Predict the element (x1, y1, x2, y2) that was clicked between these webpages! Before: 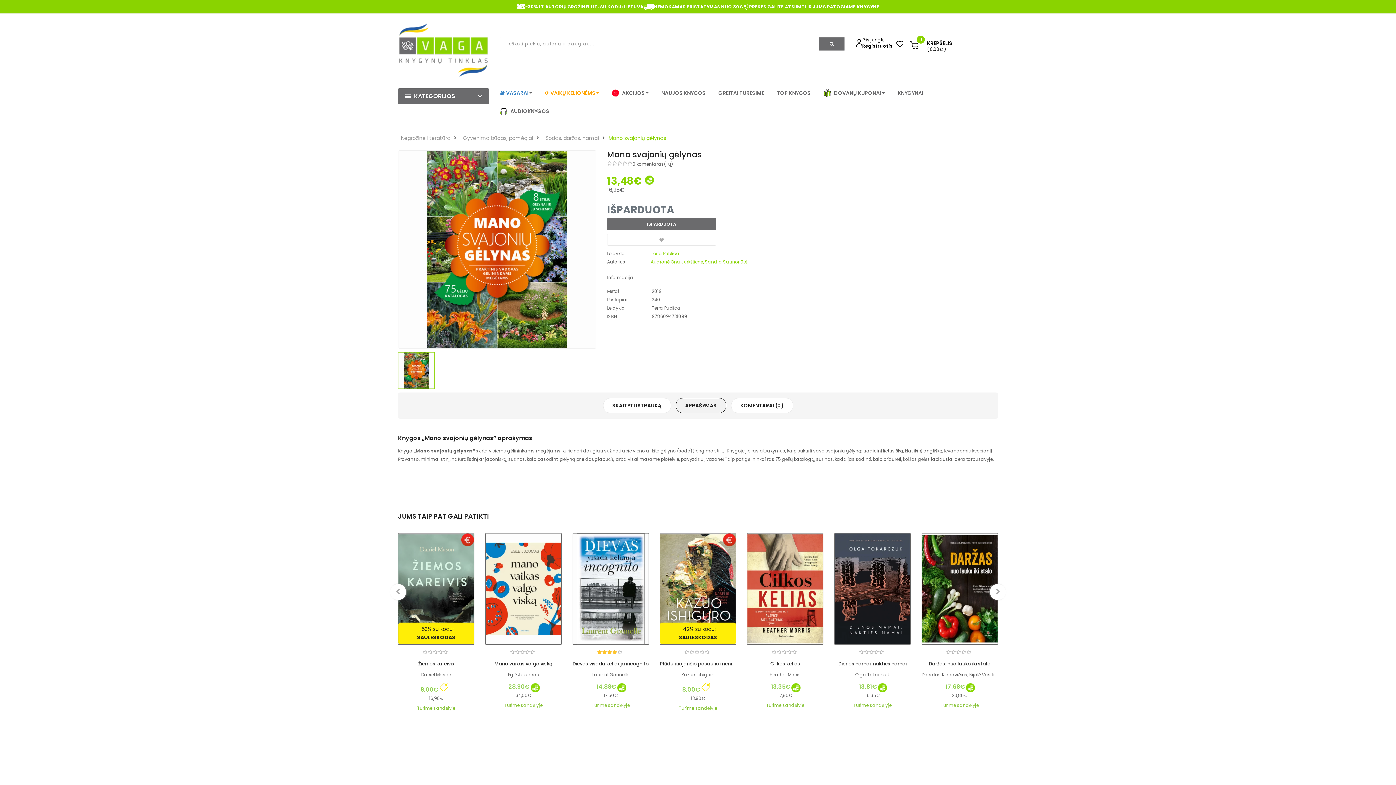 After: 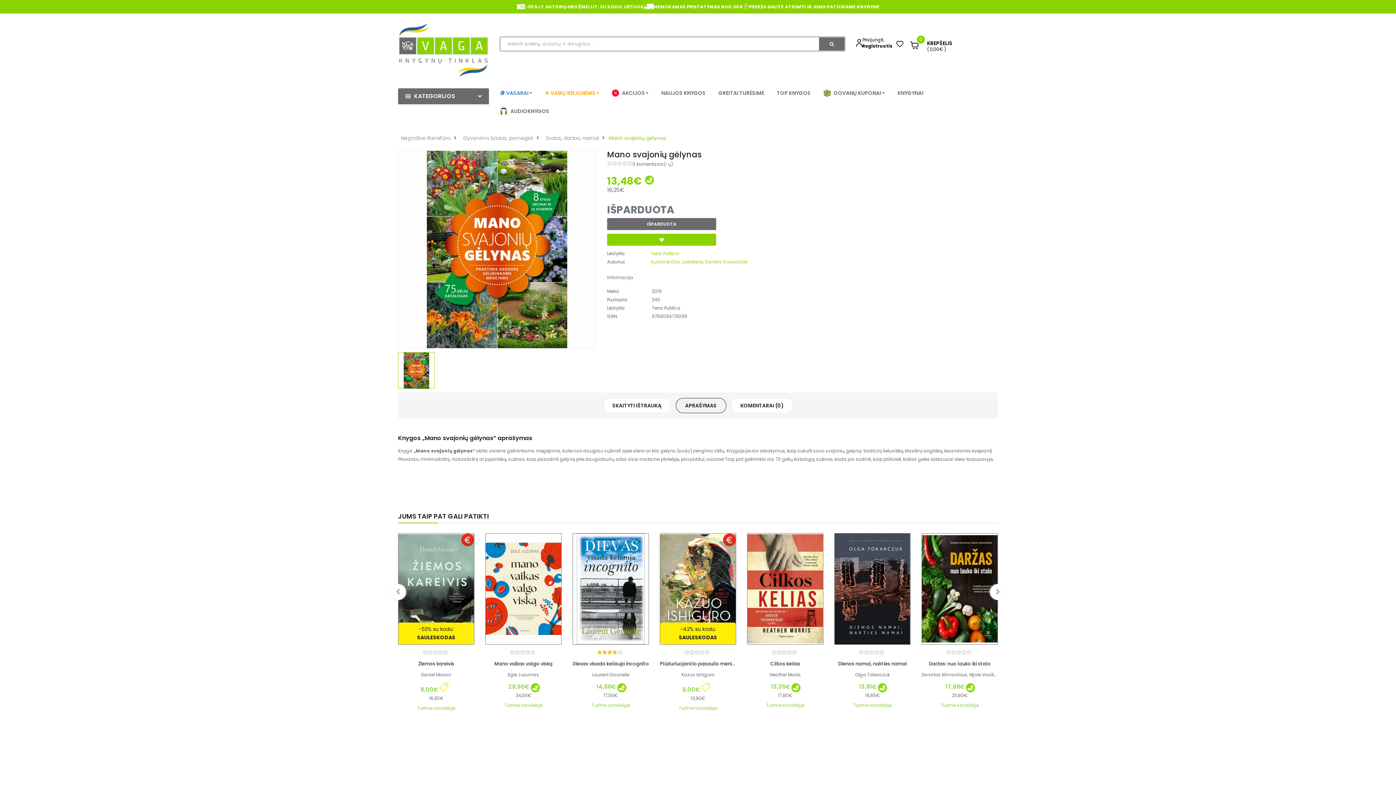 Action: bbox: (607, 233, 716, 245)